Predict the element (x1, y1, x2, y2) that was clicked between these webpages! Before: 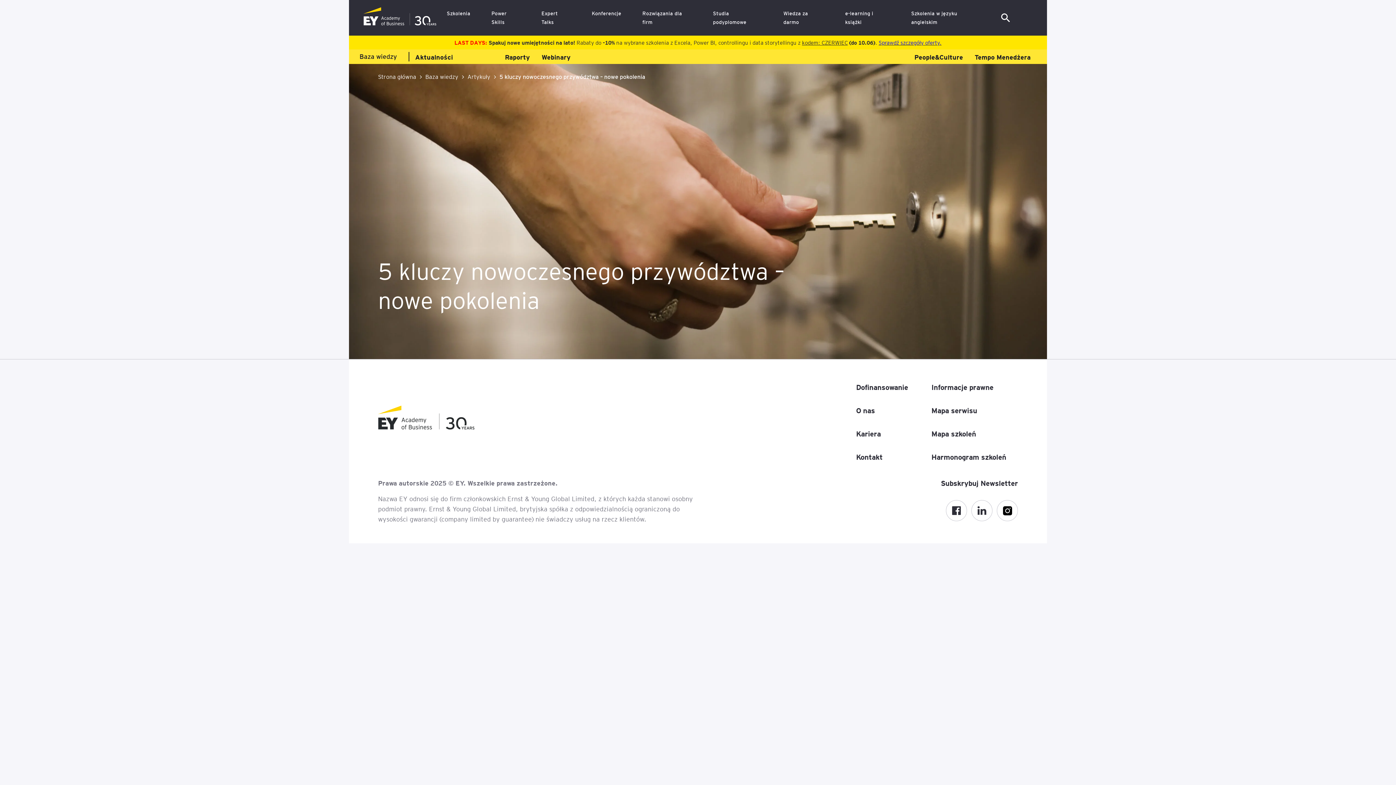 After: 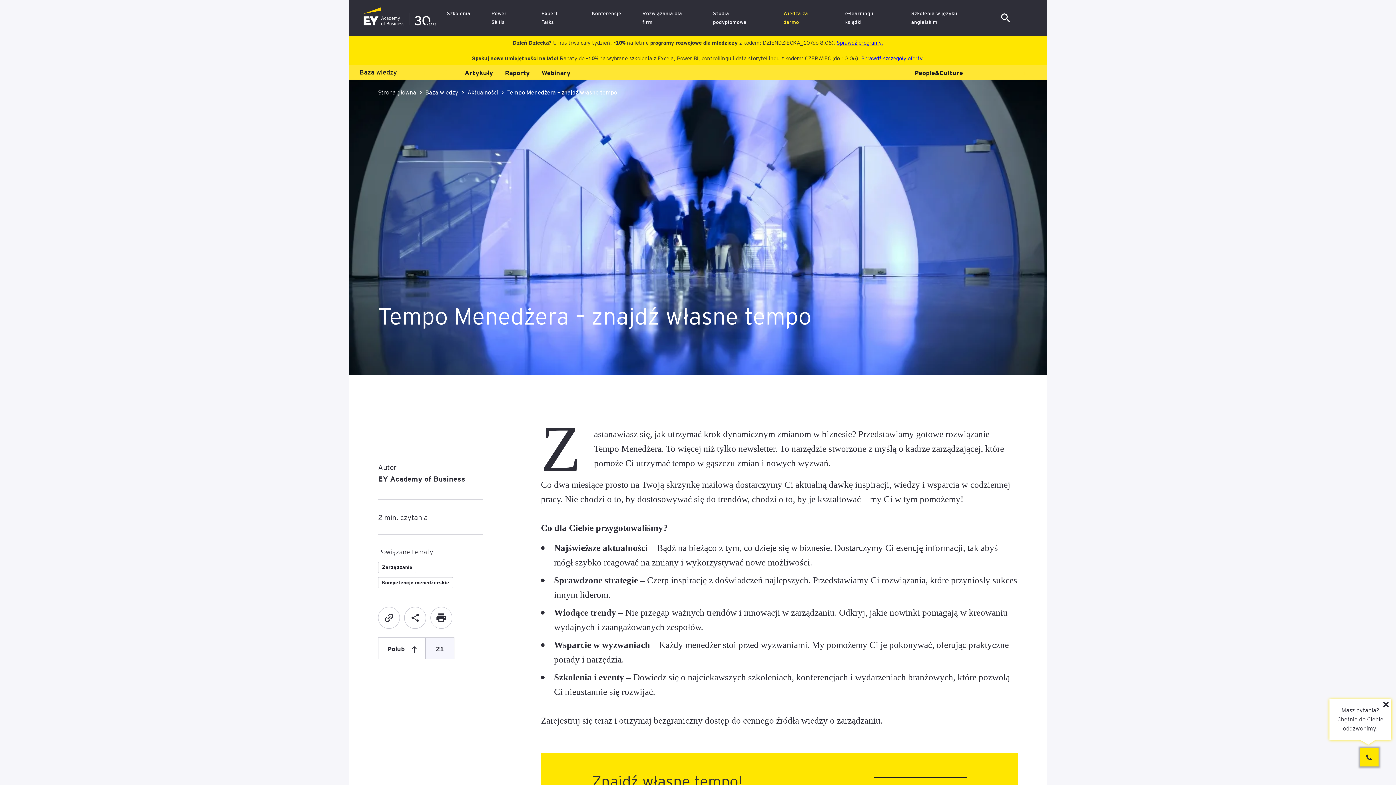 Action: label: Tempo Menedżera bbox: (969, 49, 1036, 64)